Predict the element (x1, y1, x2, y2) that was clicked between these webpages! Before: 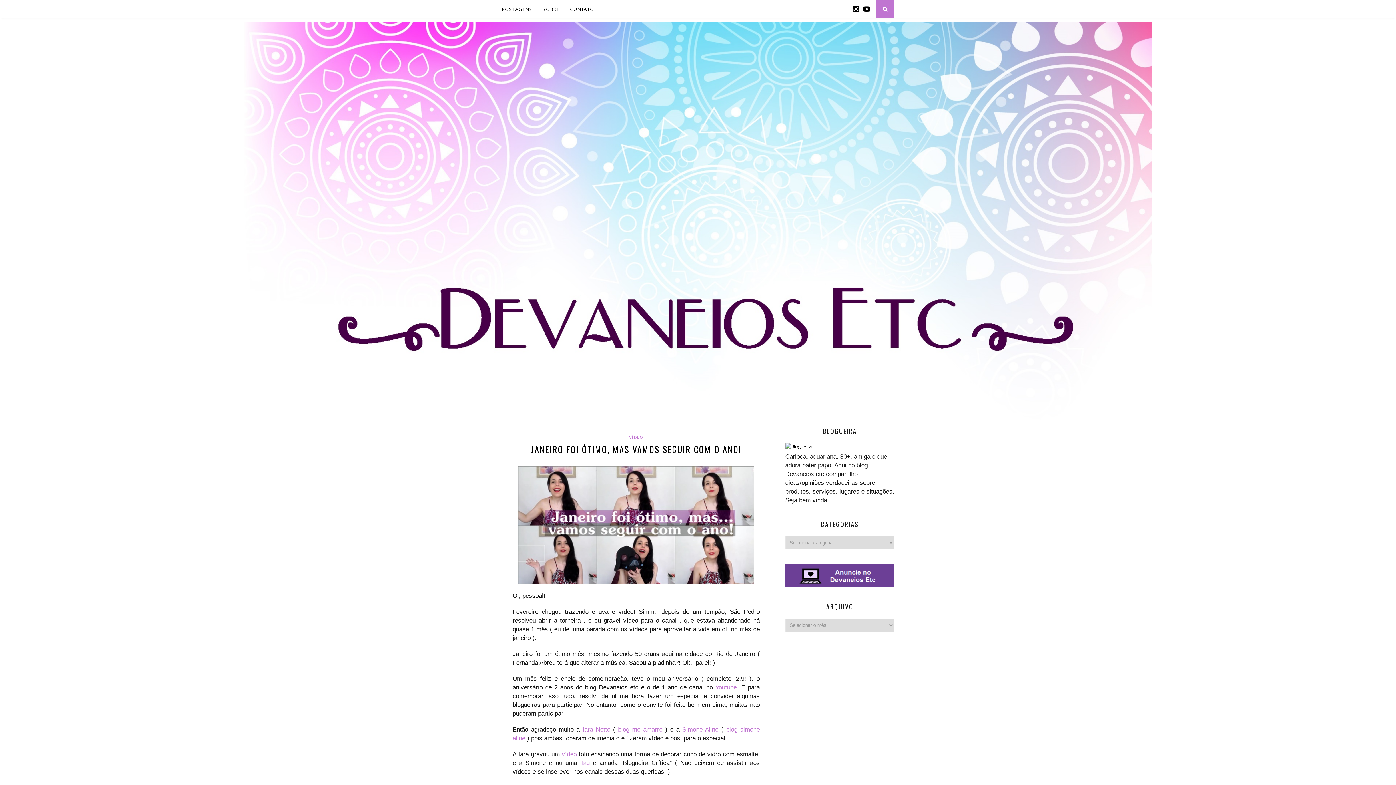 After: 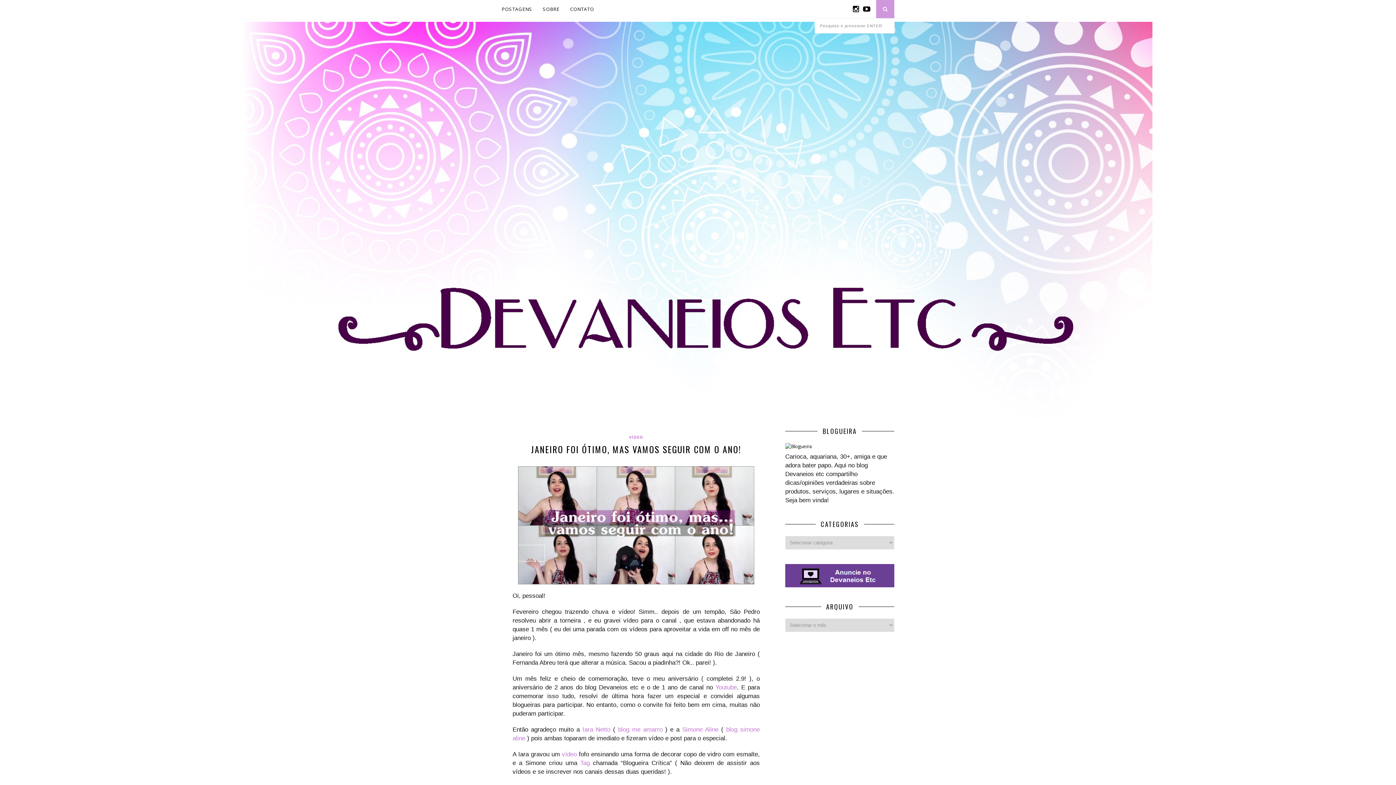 Action: bbox: (876, 0, 894, 18)